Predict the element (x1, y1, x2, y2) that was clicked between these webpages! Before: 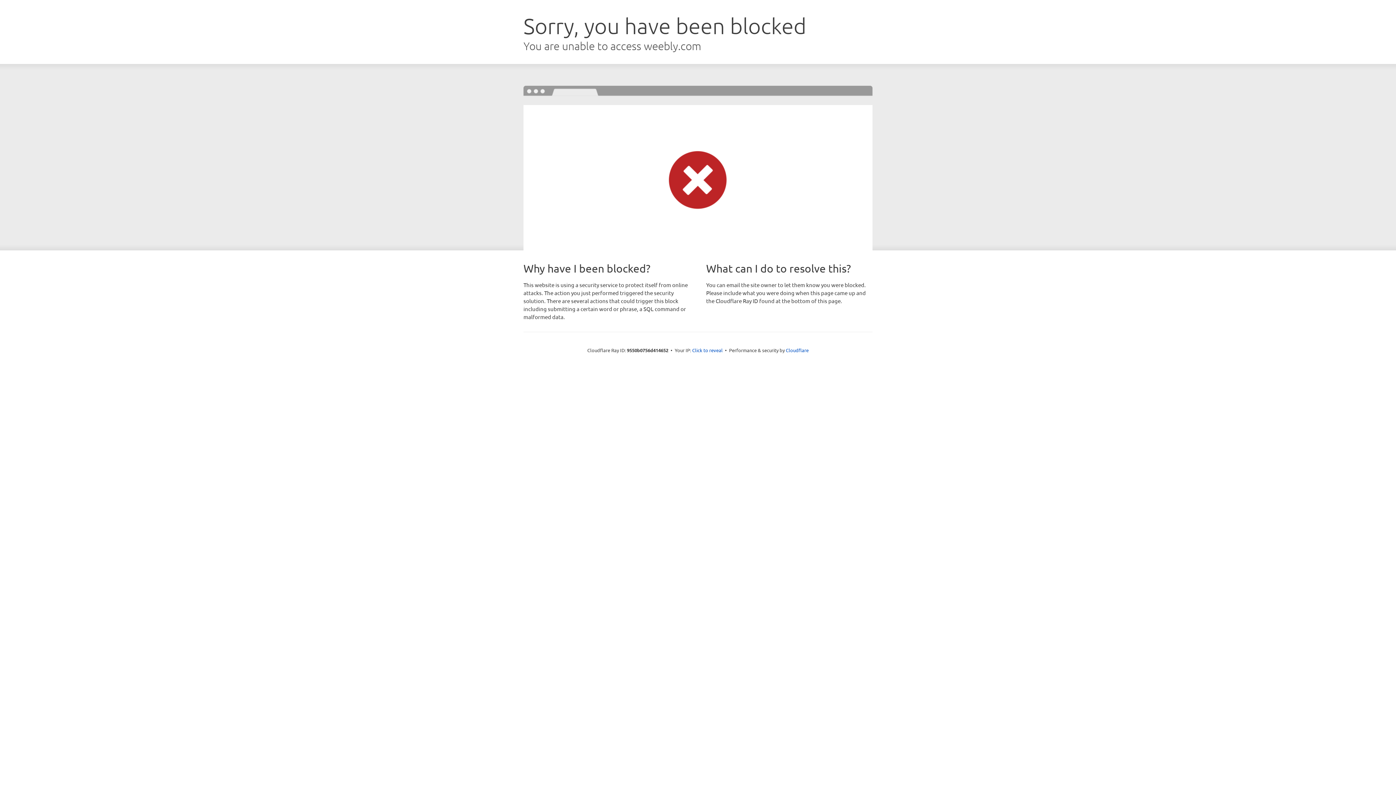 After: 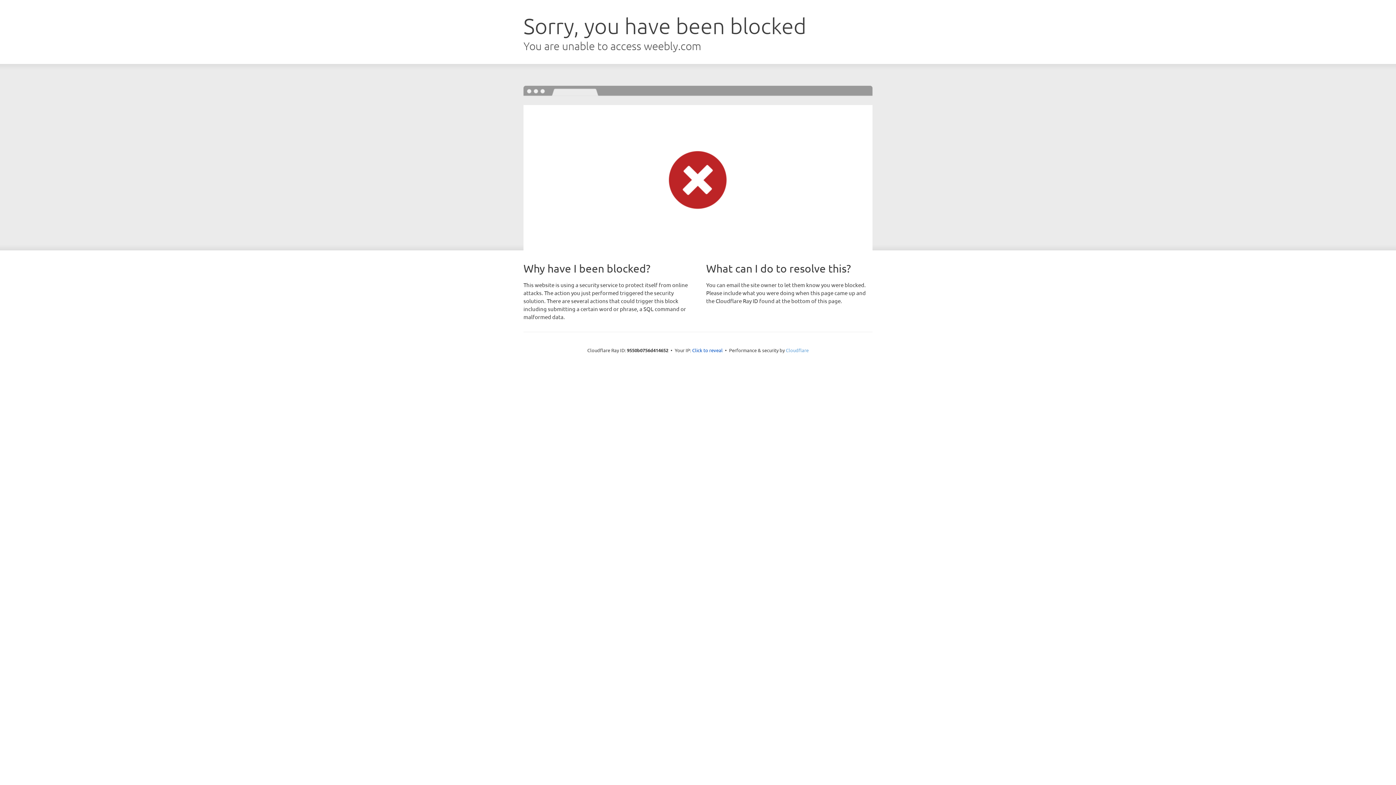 Action: label: Cloudflare bbox: (786, 347, 808, 353)